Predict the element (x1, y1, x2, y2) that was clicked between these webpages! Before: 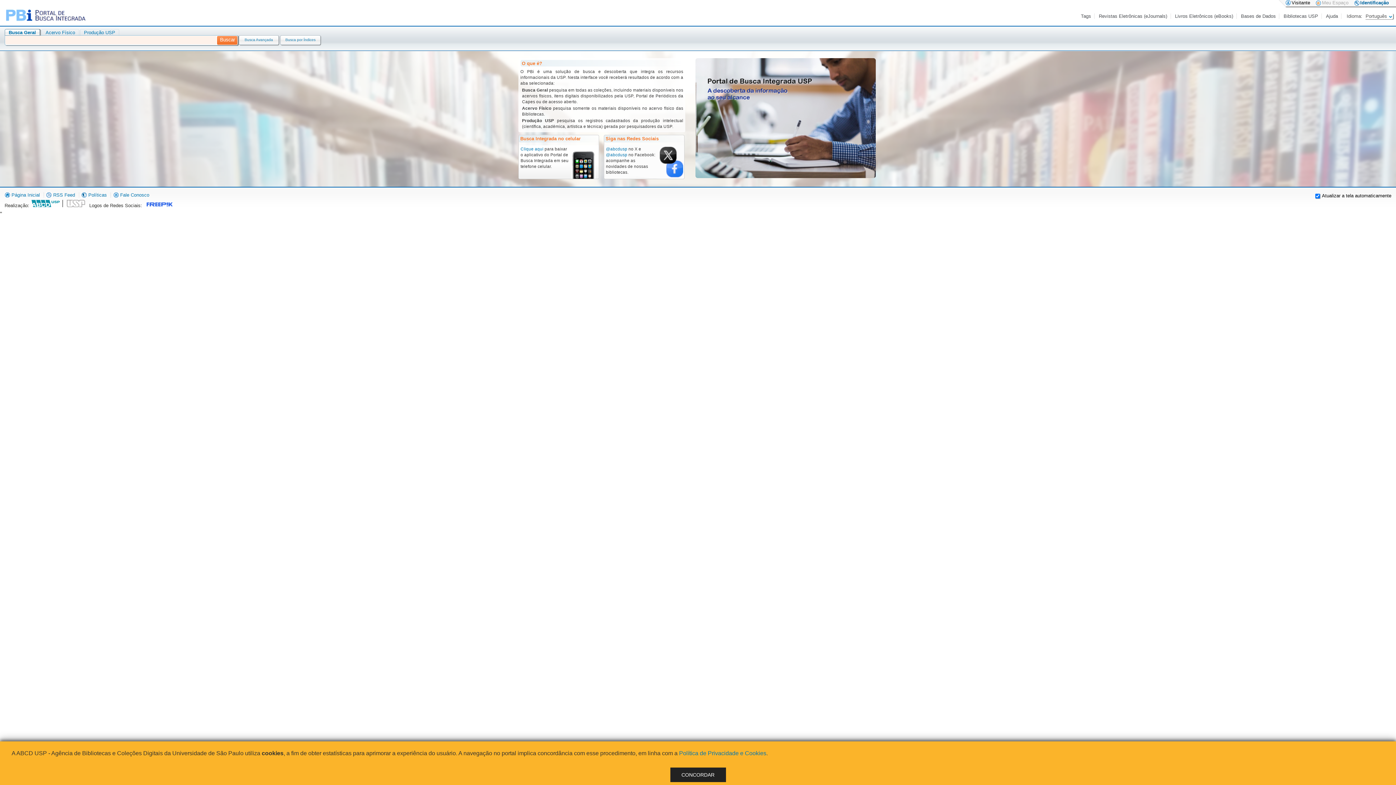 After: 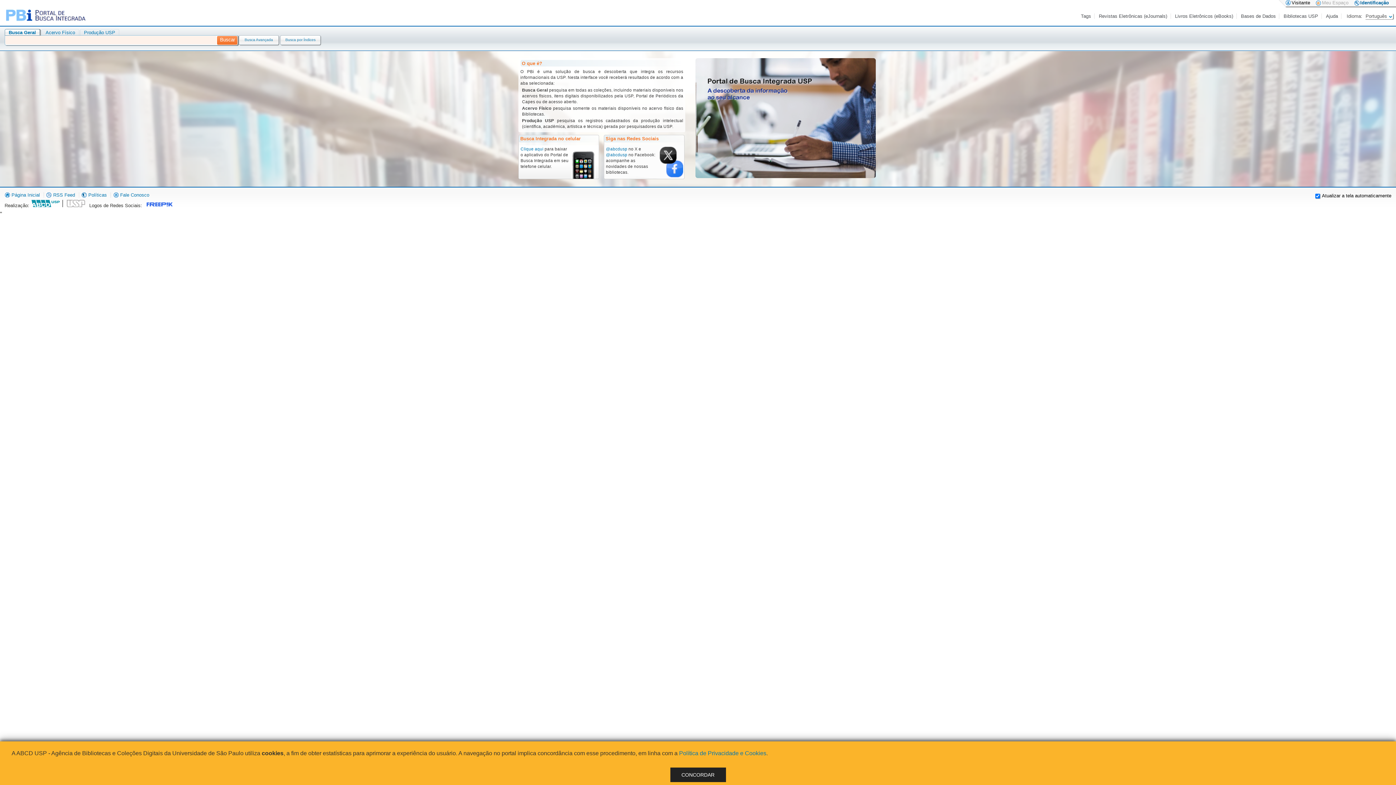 Action: bbox: (5, 4, 86, 22)